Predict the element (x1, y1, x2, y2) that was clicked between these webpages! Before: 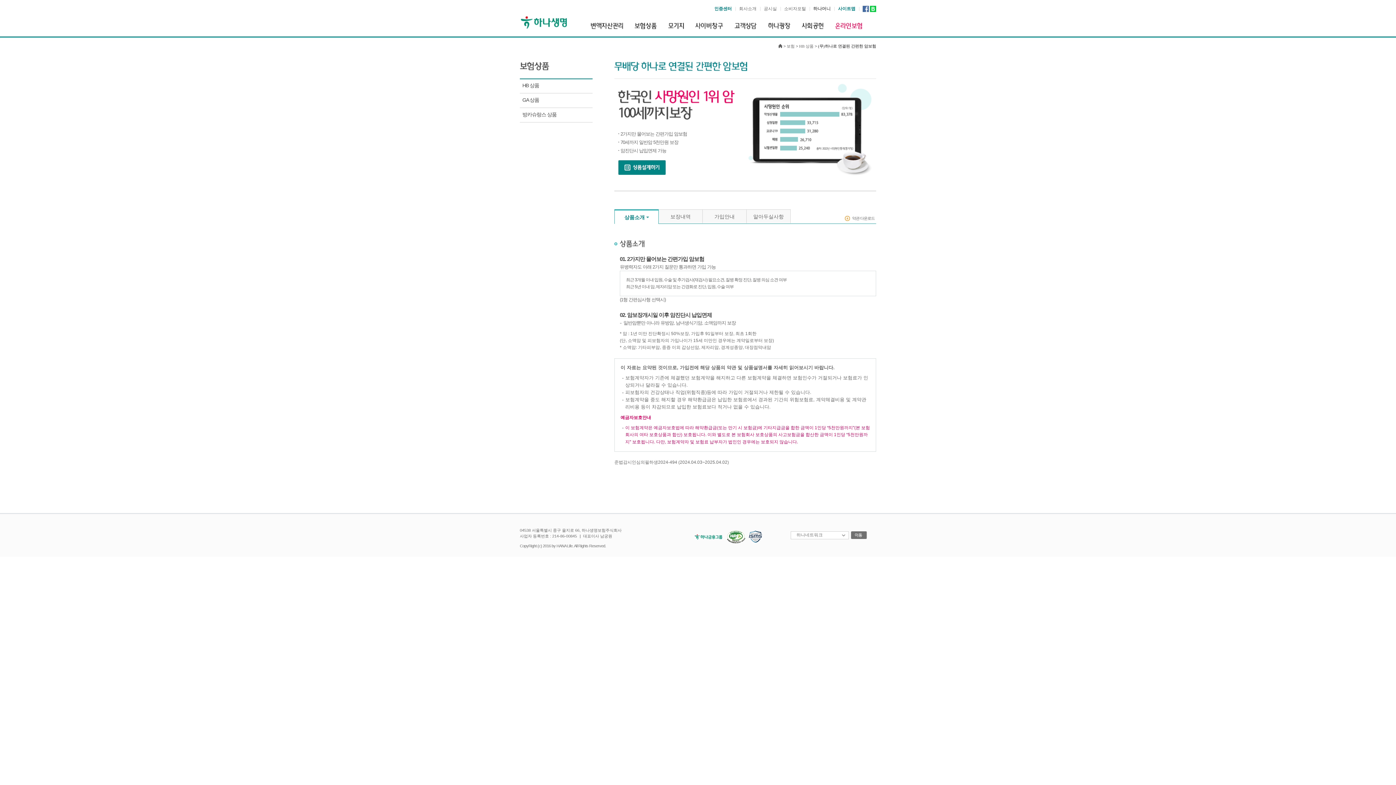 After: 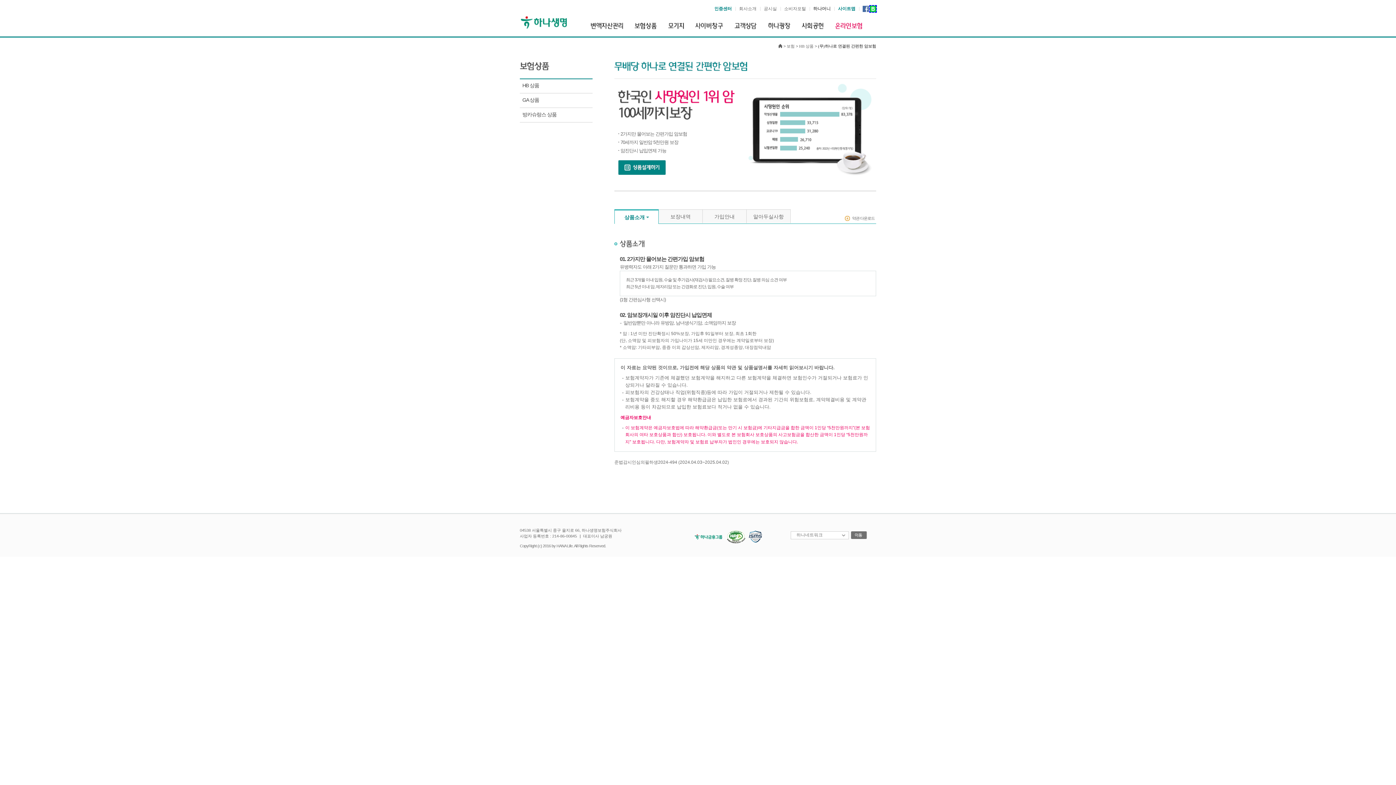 Action: bbox: (870, 6, 876, 11)